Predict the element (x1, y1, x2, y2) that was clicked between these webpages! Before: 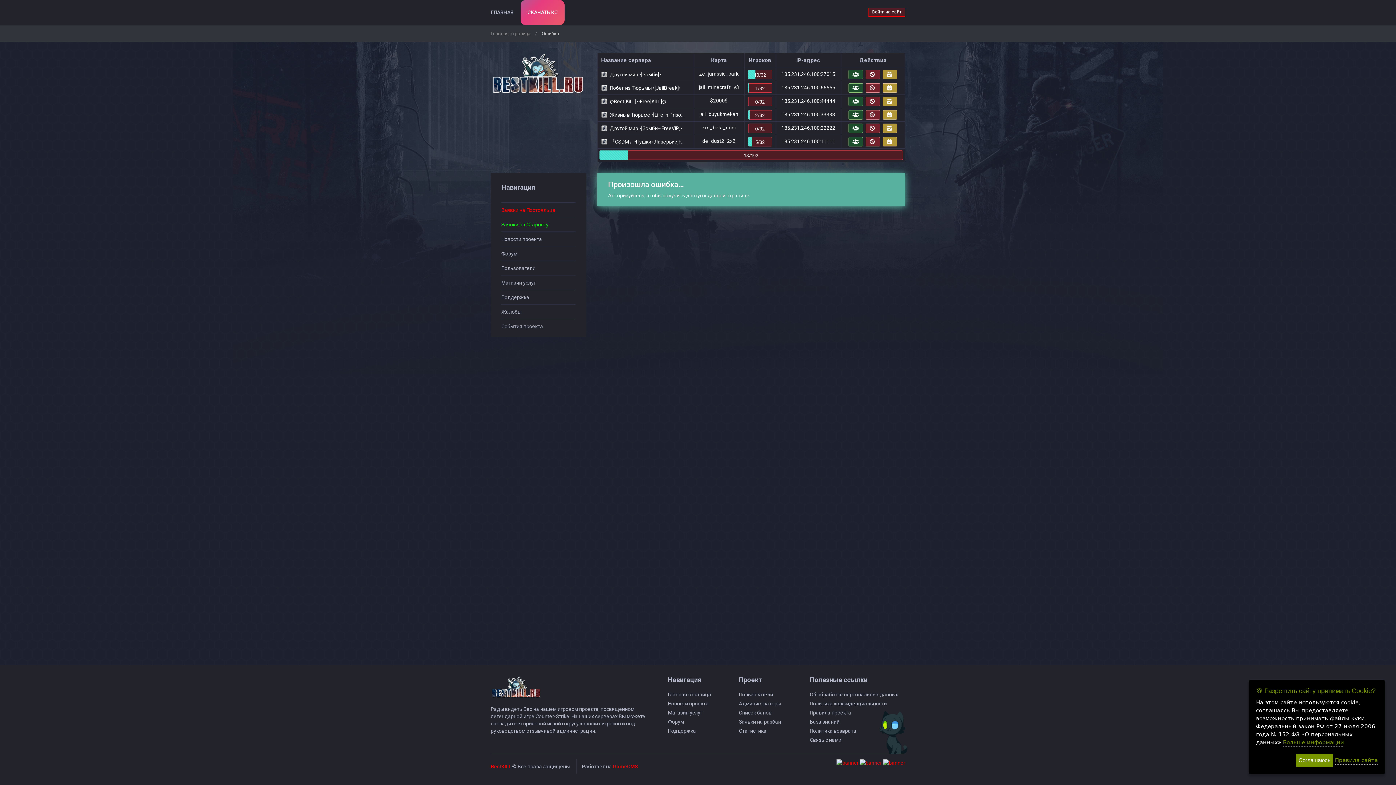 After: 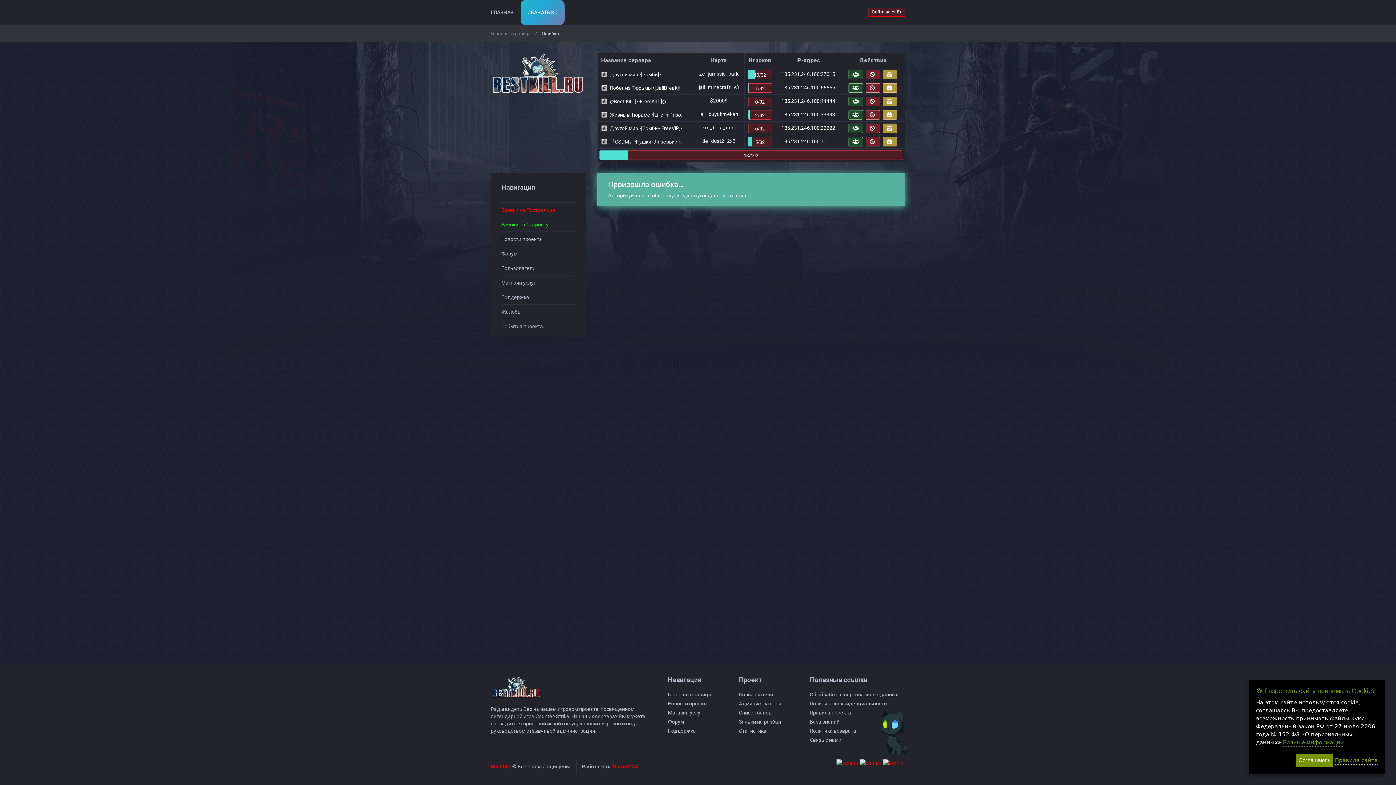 Action: label: Правила проекта bbox: (810, 710, 851, 716)